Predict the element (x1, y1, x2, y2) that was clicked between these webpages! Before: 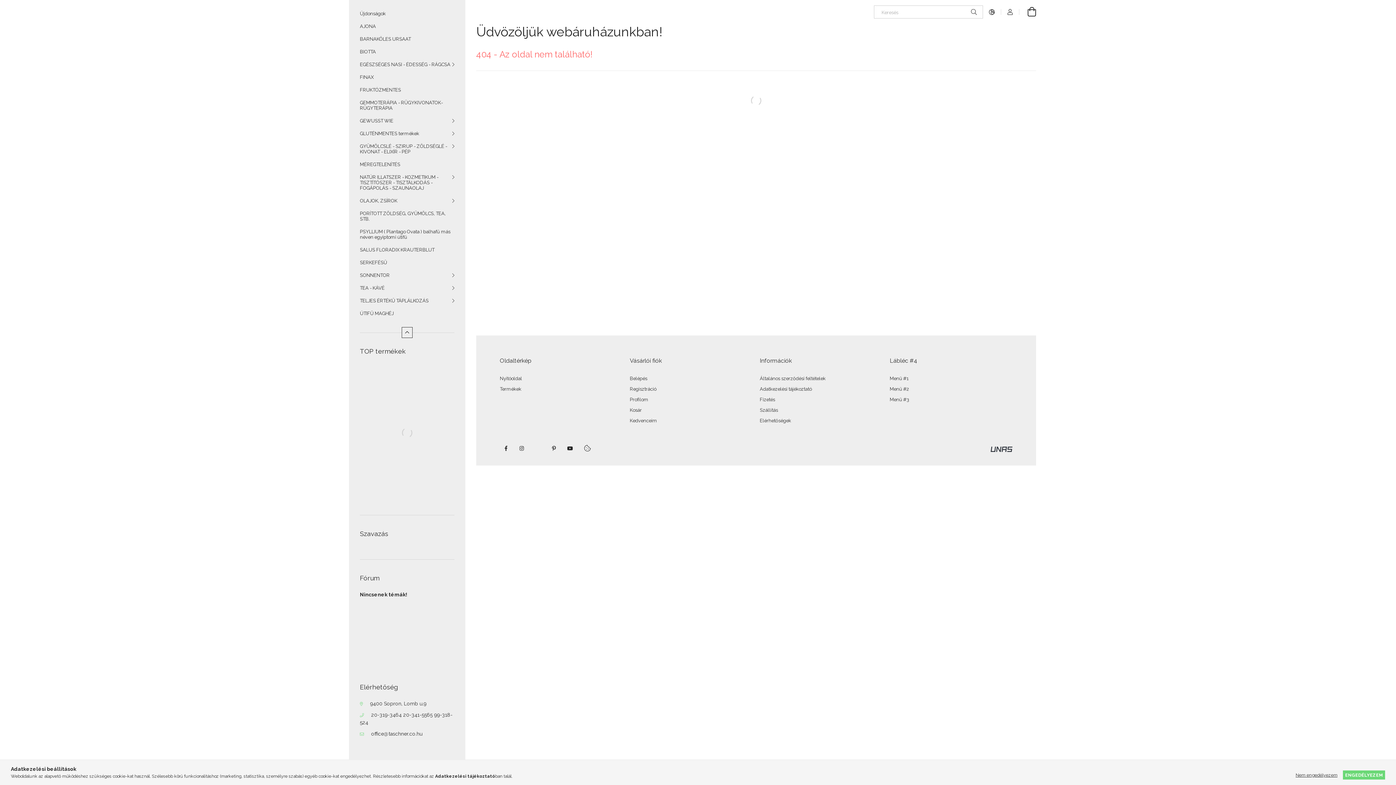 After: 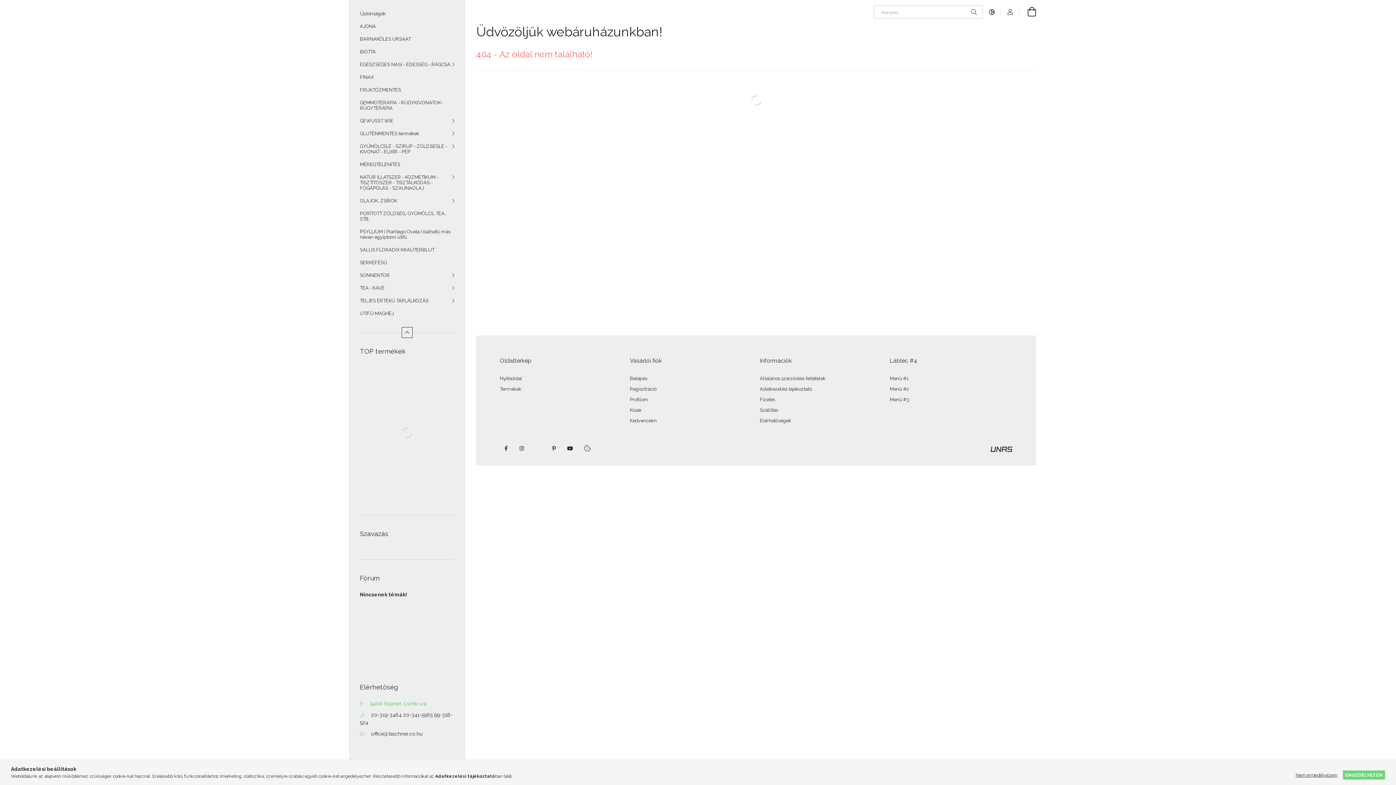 Action: label: 9400 Sopron, Lomb u.9 bbox: (360, 701, 426, 706)